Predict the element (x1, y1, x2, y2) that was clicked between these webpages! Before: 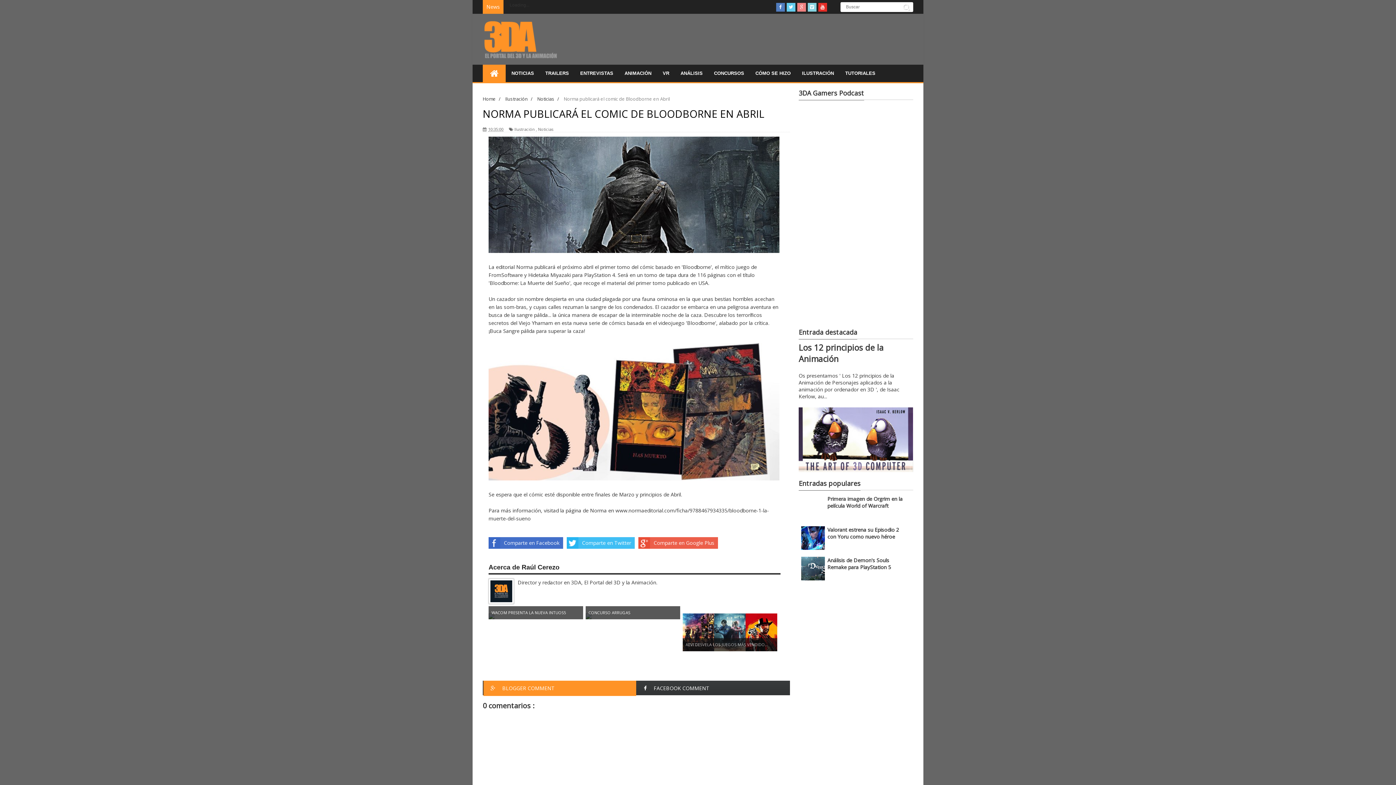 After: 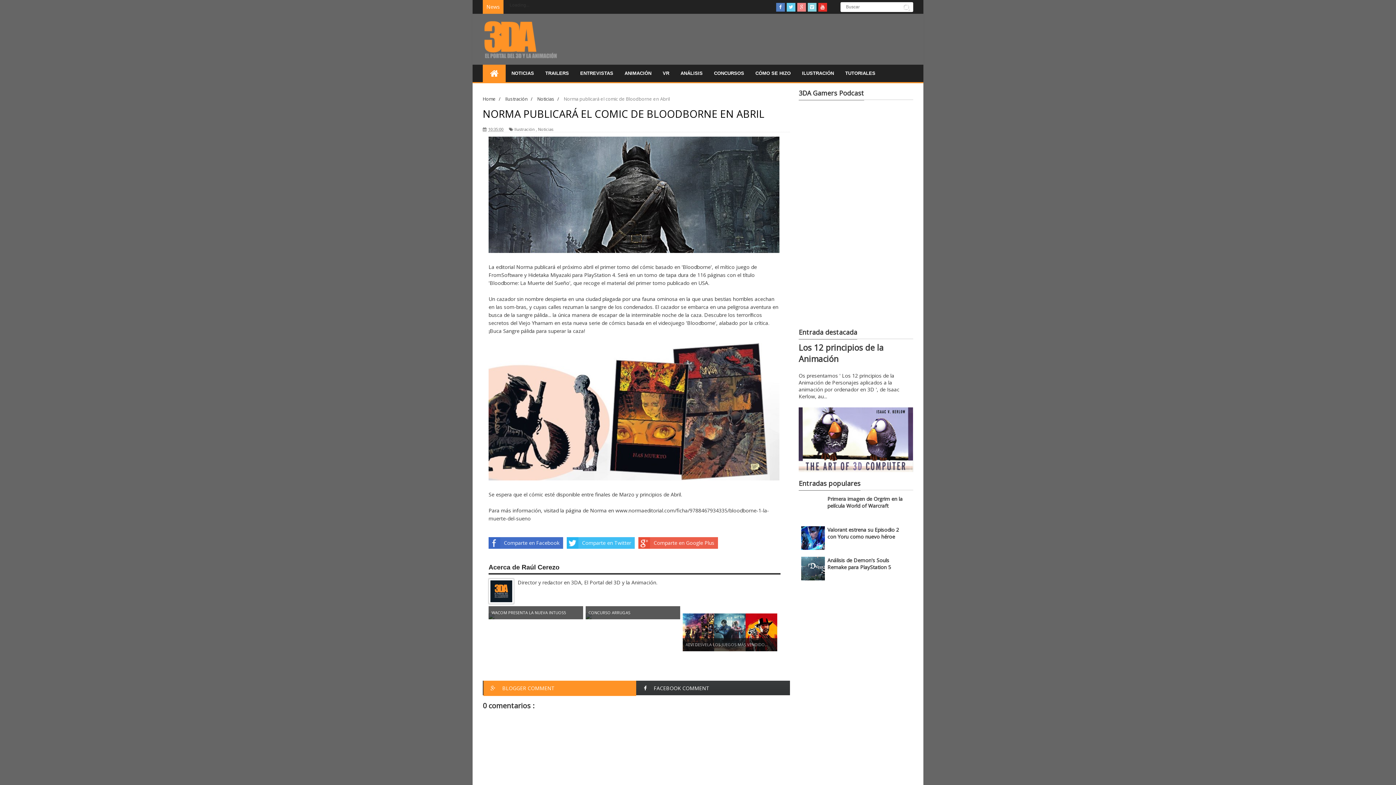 Action: bbox: (638, 537, 718, 549) label: Comparte en Google Plus